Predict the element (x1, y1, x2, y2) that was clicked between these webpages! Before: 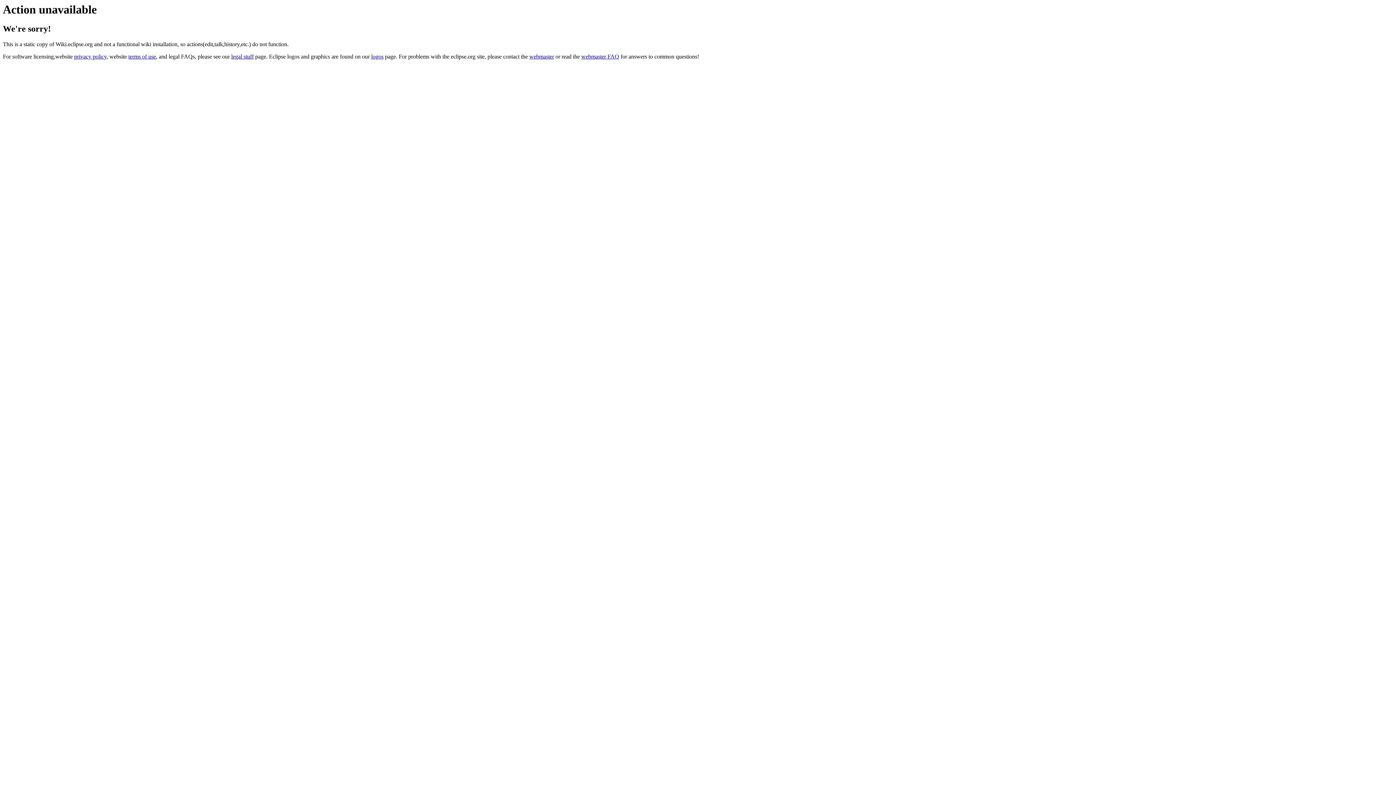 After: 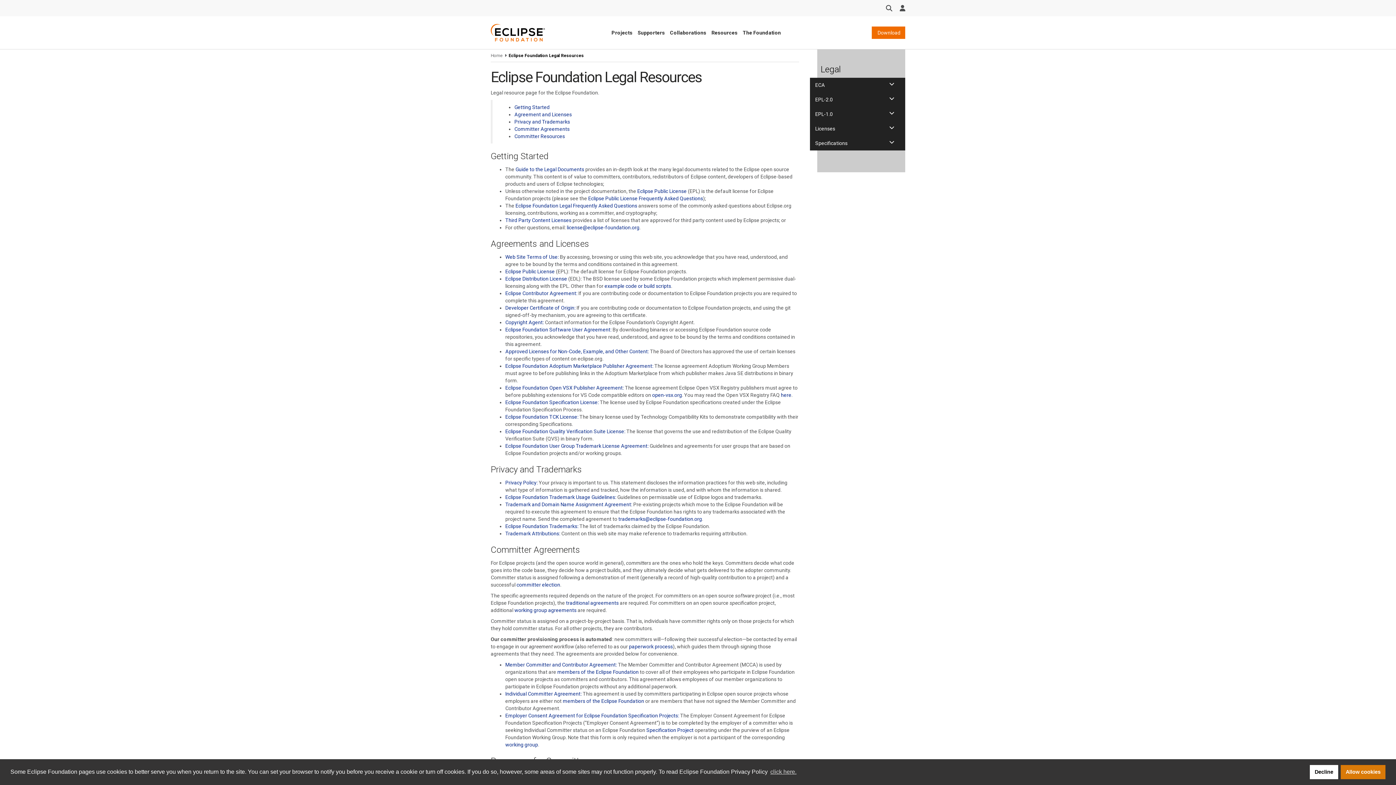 Action: label: legal stuff bbox: (231, 53, 253, 59)